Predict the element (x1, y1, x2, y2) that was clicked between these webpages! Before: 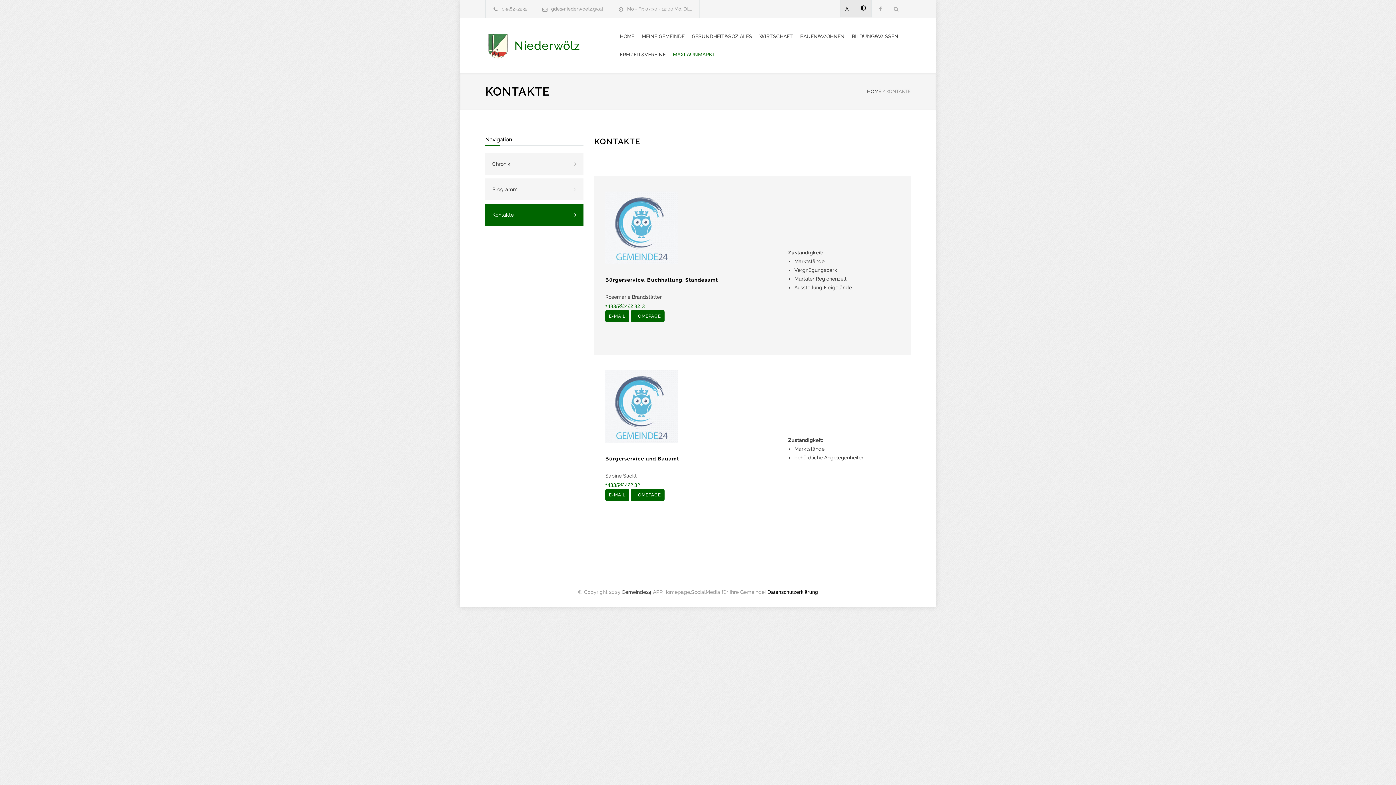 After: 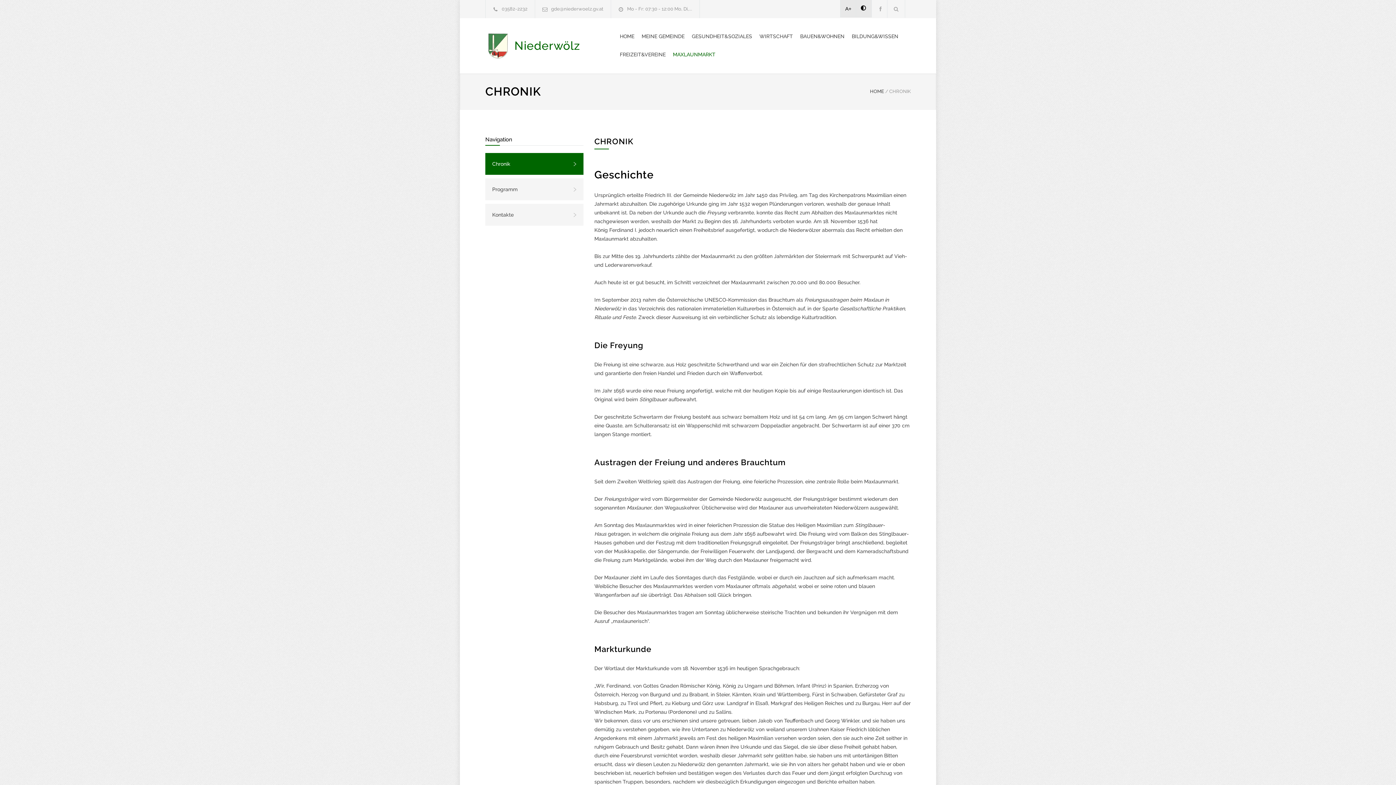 Action: label: Chronik bbox: (485, 153, 583, 174)